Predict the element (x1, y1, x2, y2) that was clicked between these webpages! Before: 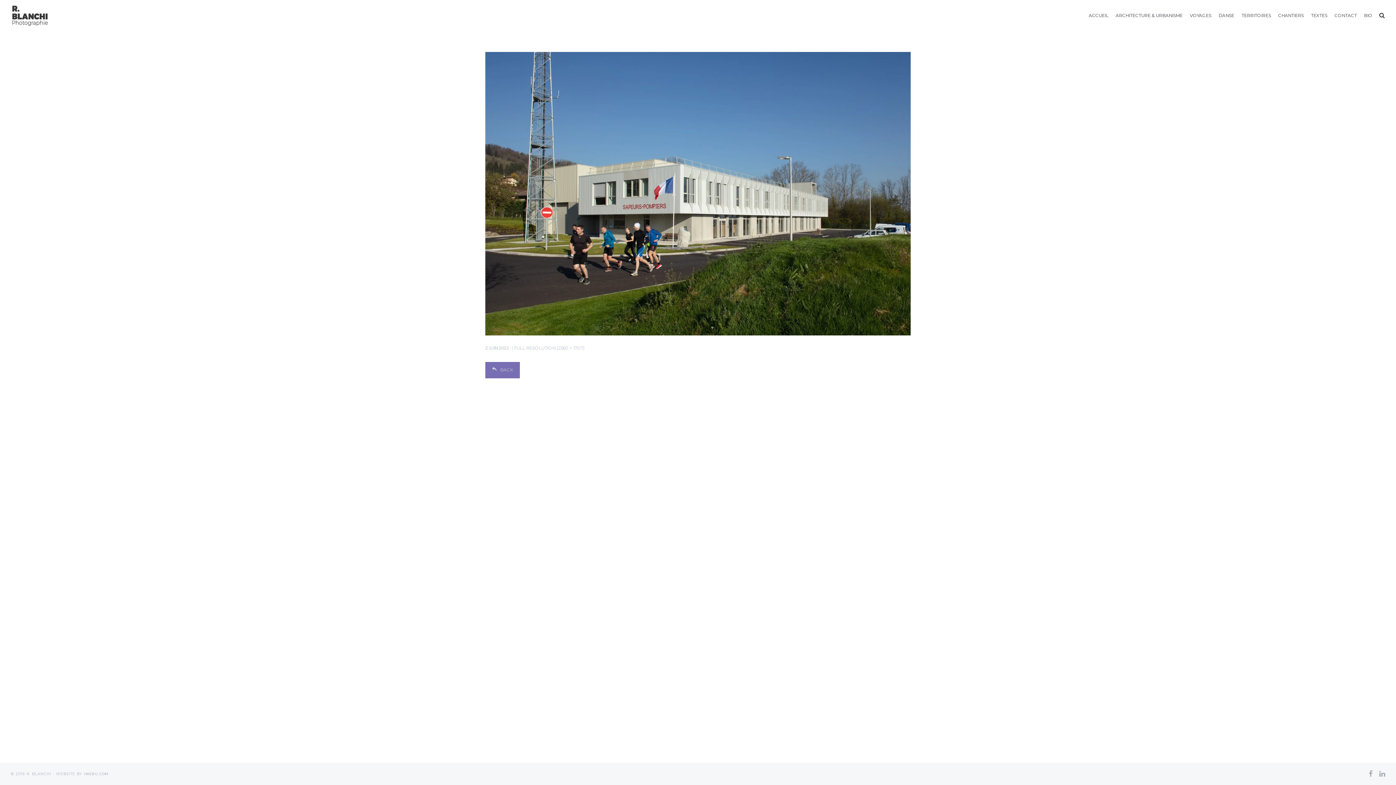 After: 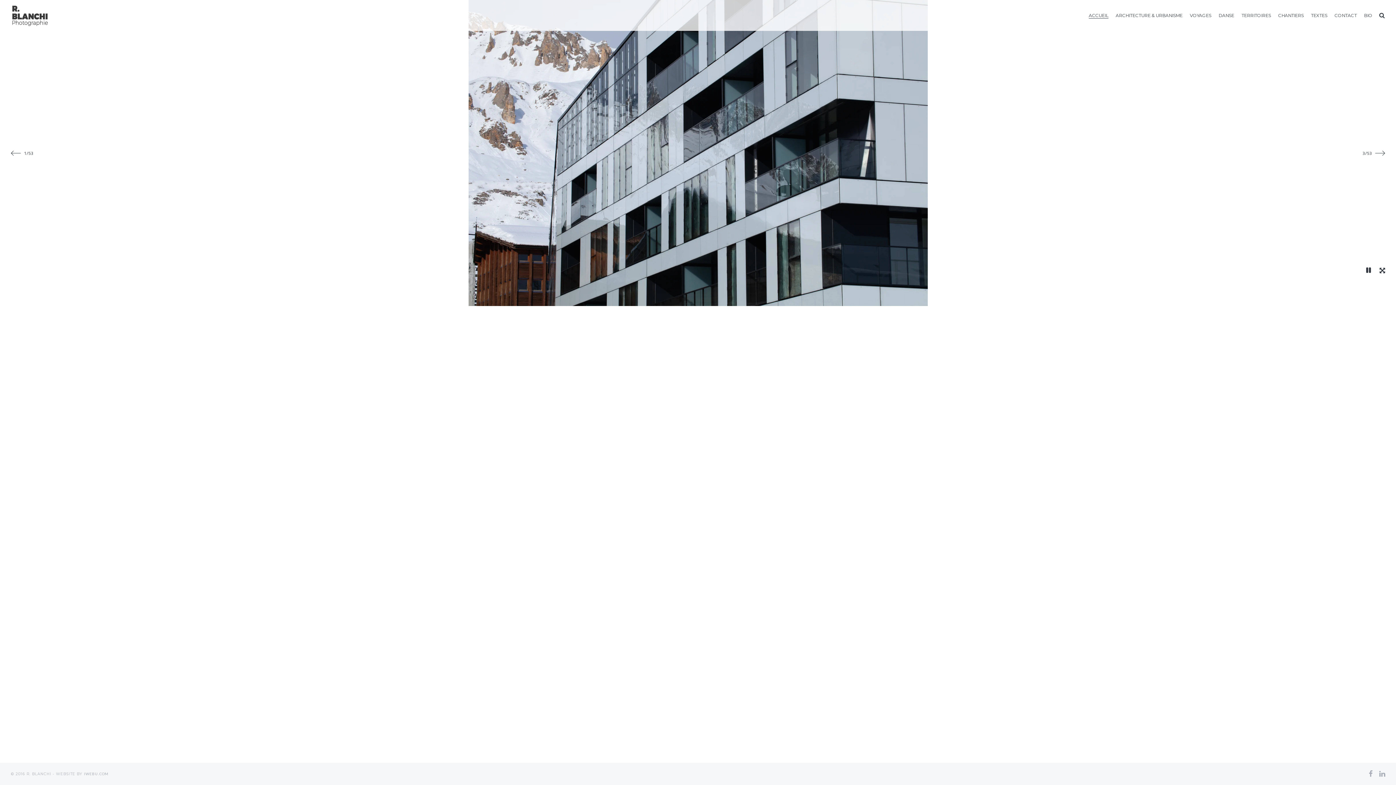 Action: bbox: (10, 0, 49, 30)